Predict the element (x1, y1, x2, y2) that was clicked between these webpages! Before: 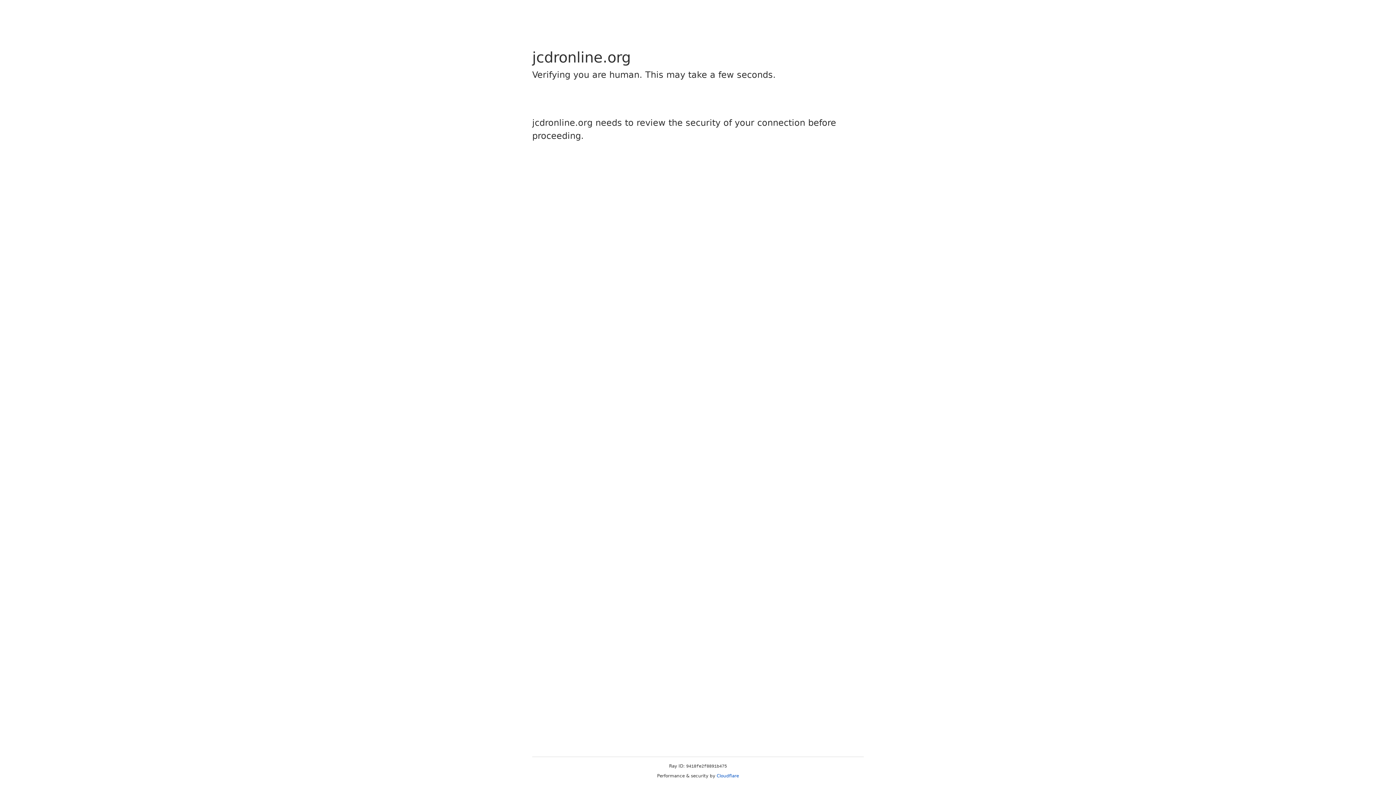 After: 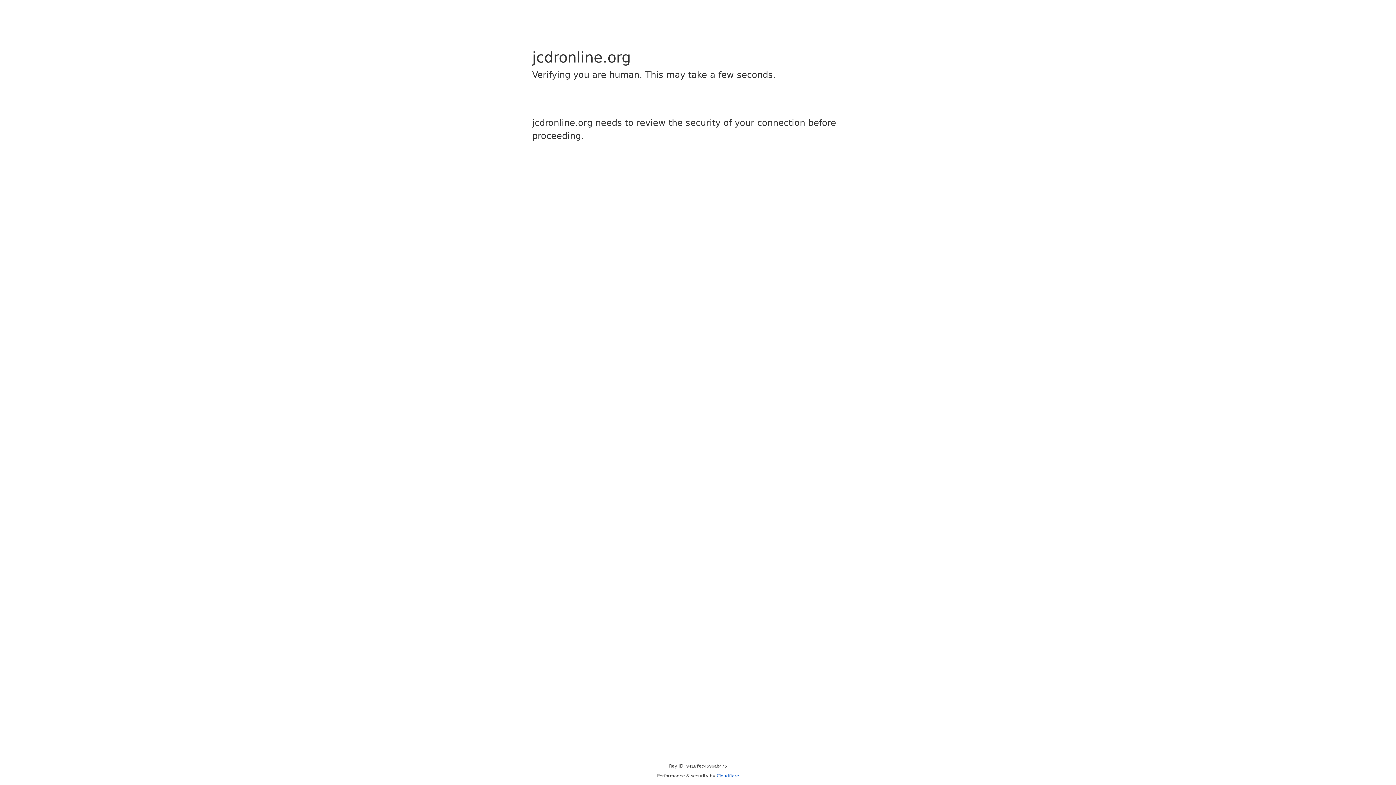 Action: label: Cloudflare bbox: (716, 773, 739, 778)